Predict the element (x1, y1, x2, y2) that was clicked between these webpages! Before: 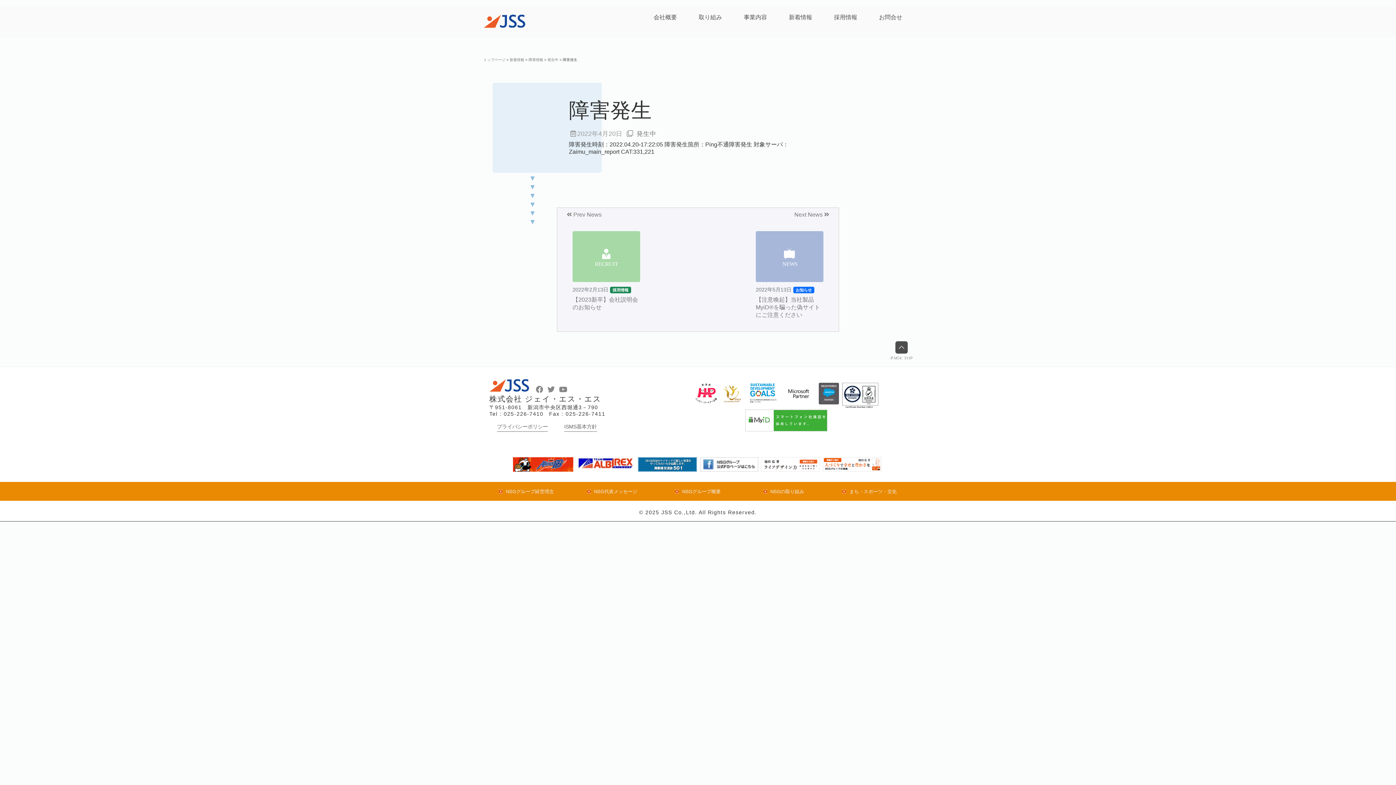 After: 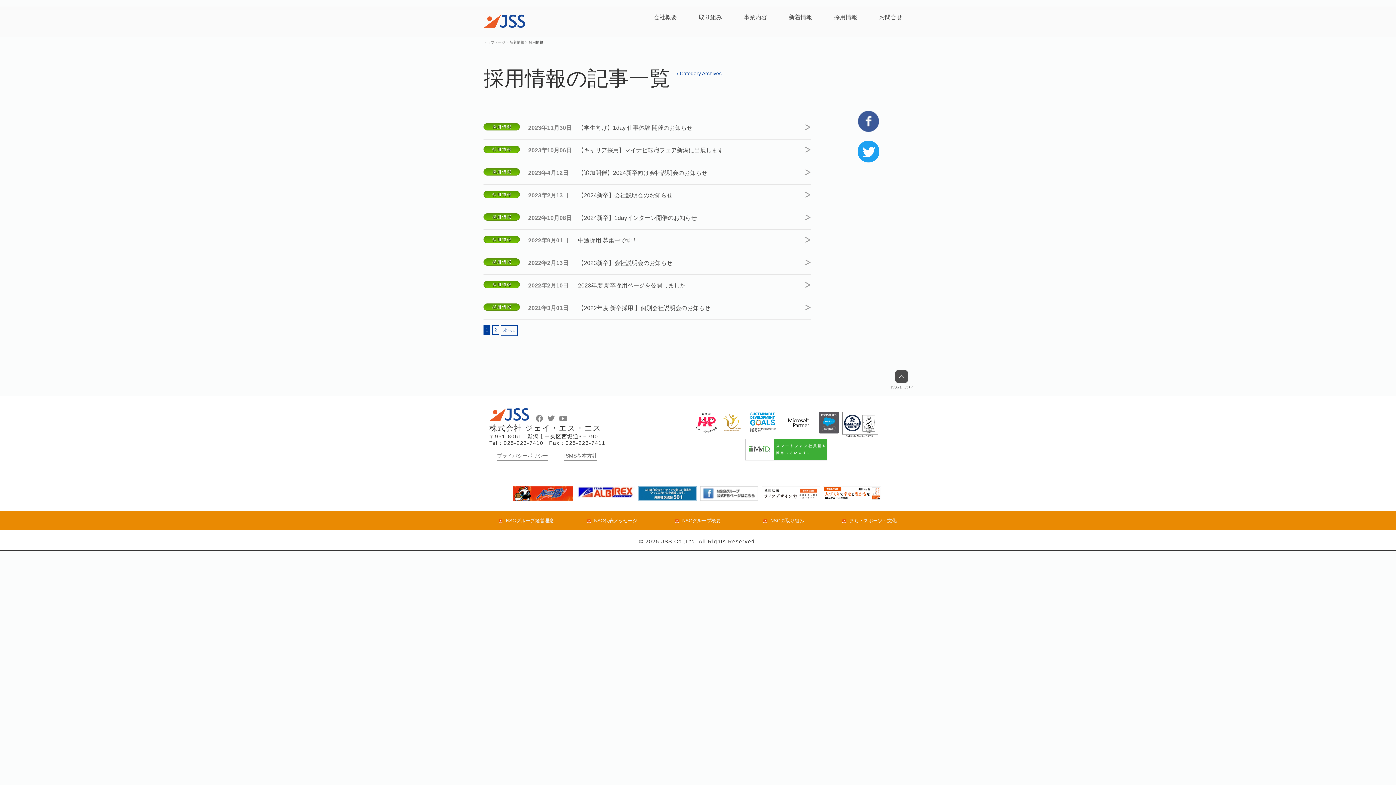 Action: bbox: (608, 286, 631, 292) label: 採用情報